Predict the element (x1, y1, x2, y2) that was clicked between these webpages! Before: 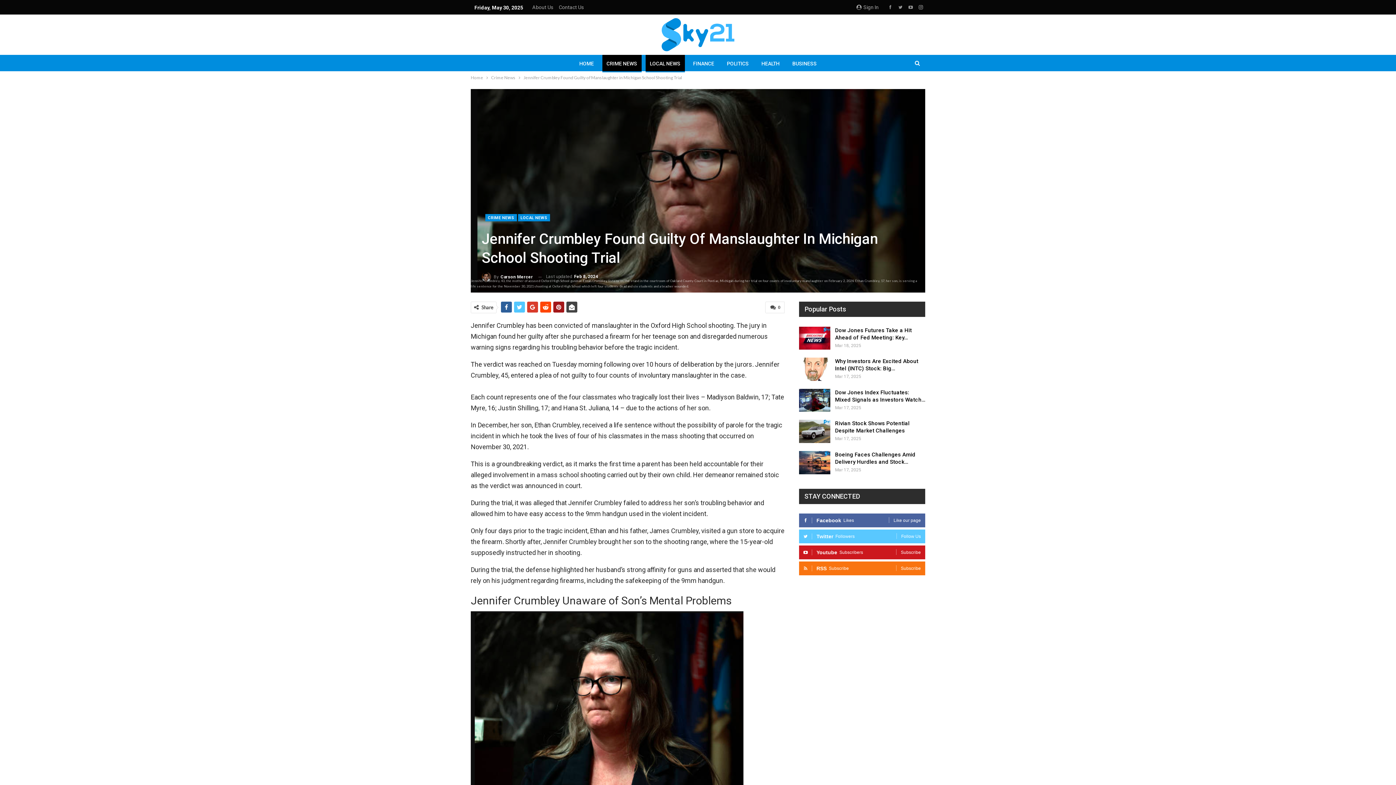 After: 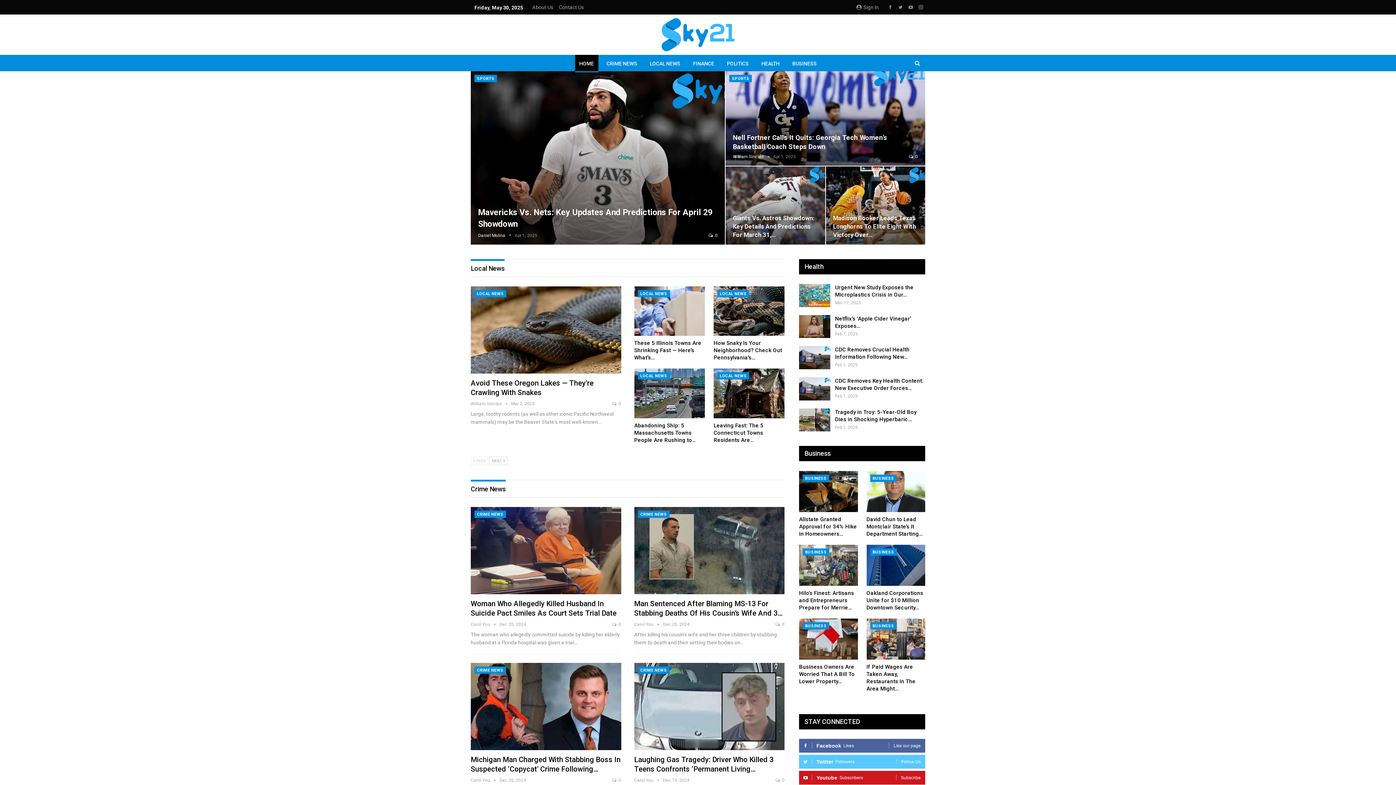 Action: label: Home bbox: (470, 73, 483, 81)